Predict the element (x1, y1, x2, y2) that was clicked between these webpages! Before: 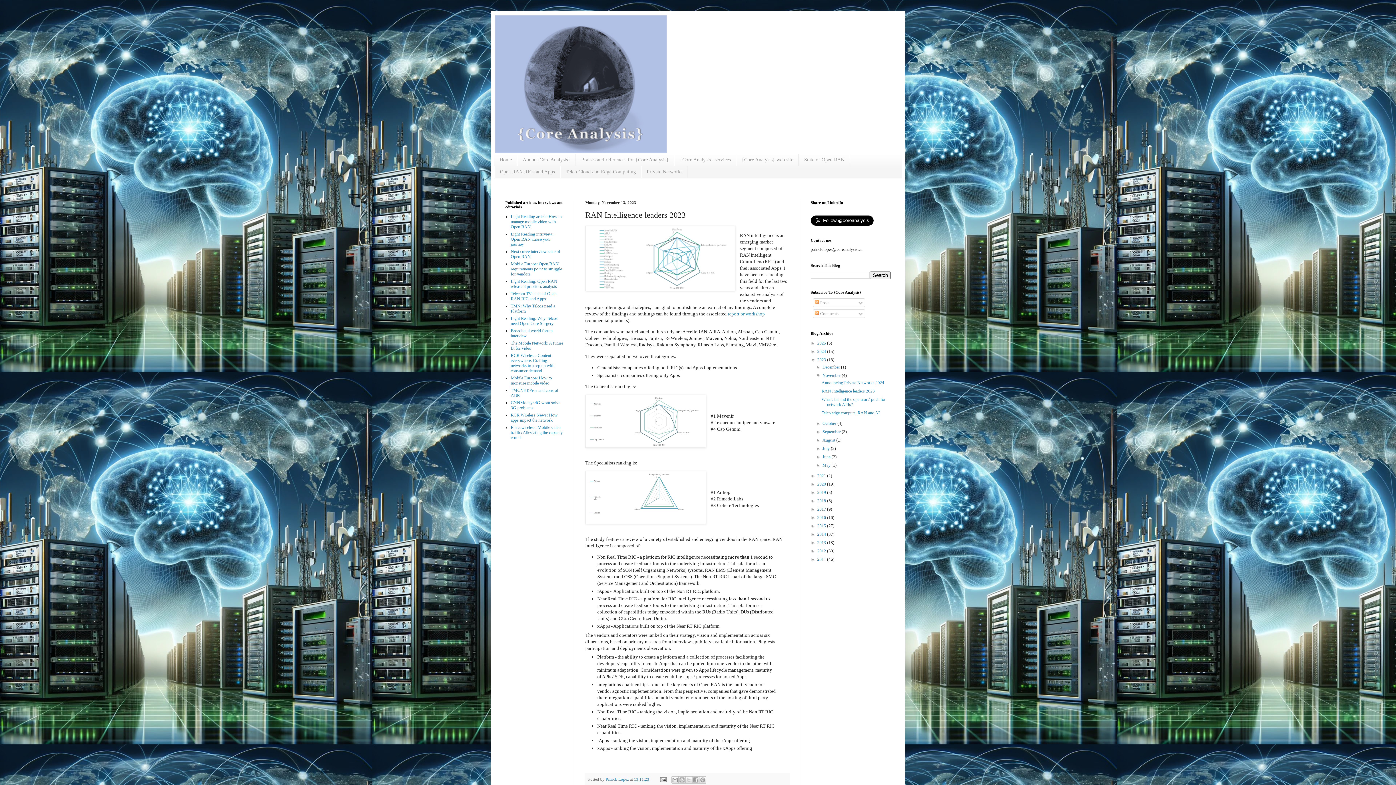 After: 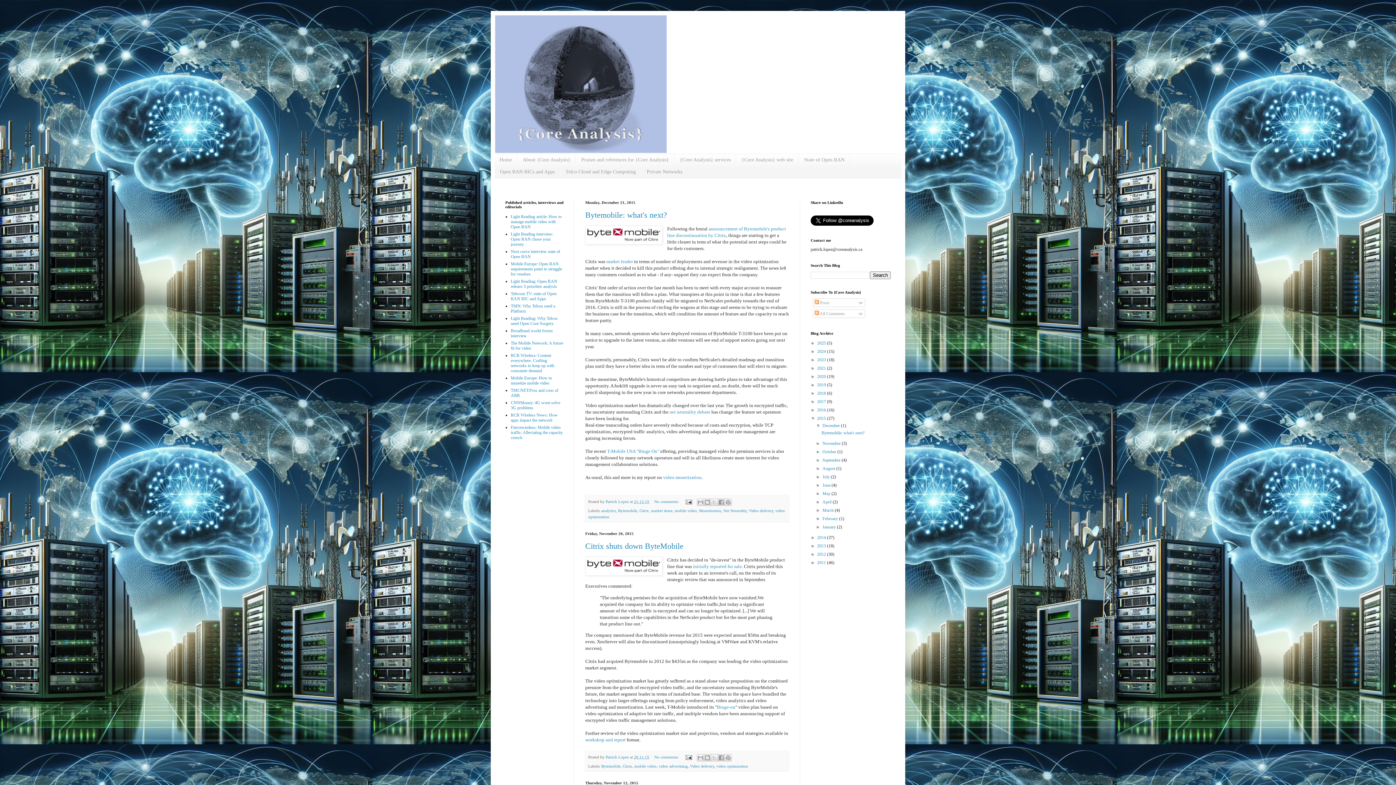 Action: label: 2015  bbox: (817, 523, 827, 528)